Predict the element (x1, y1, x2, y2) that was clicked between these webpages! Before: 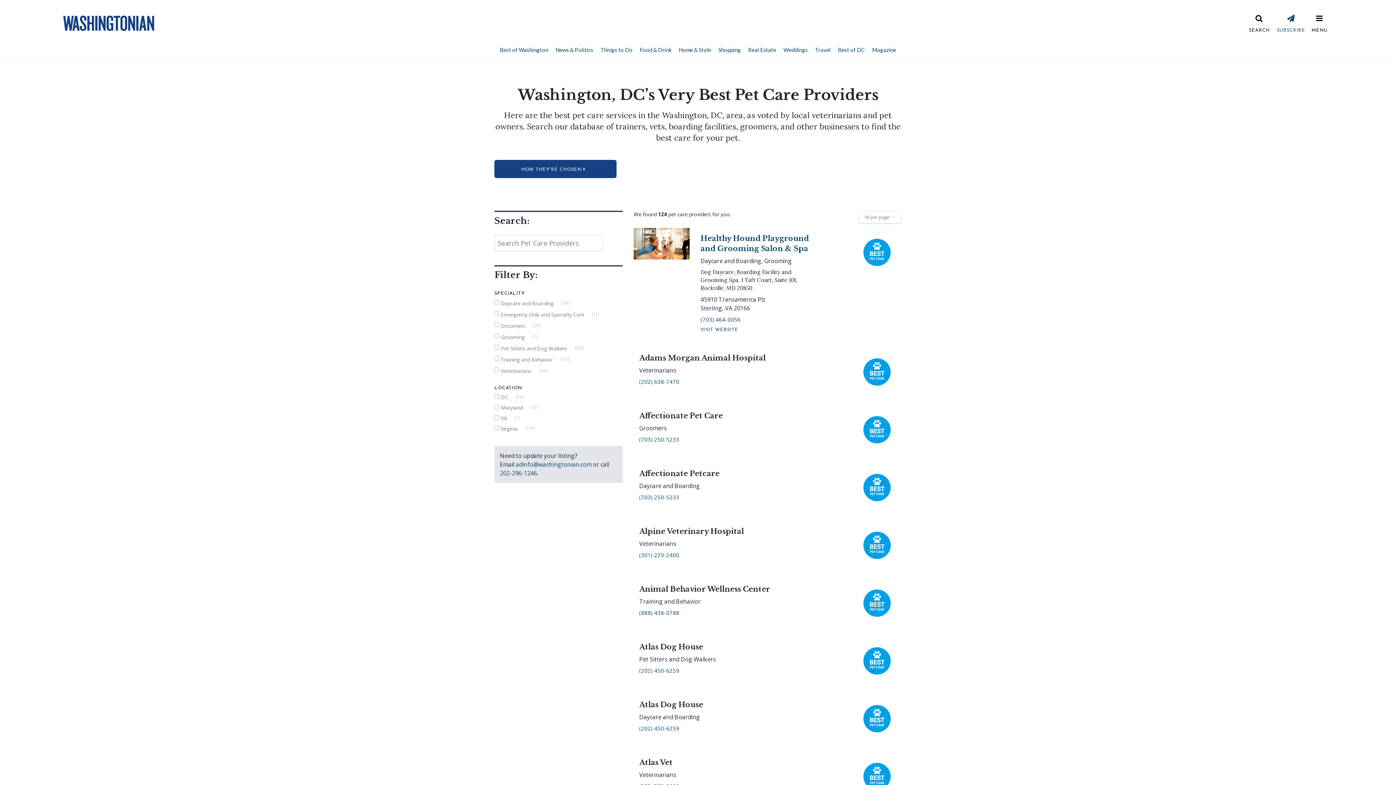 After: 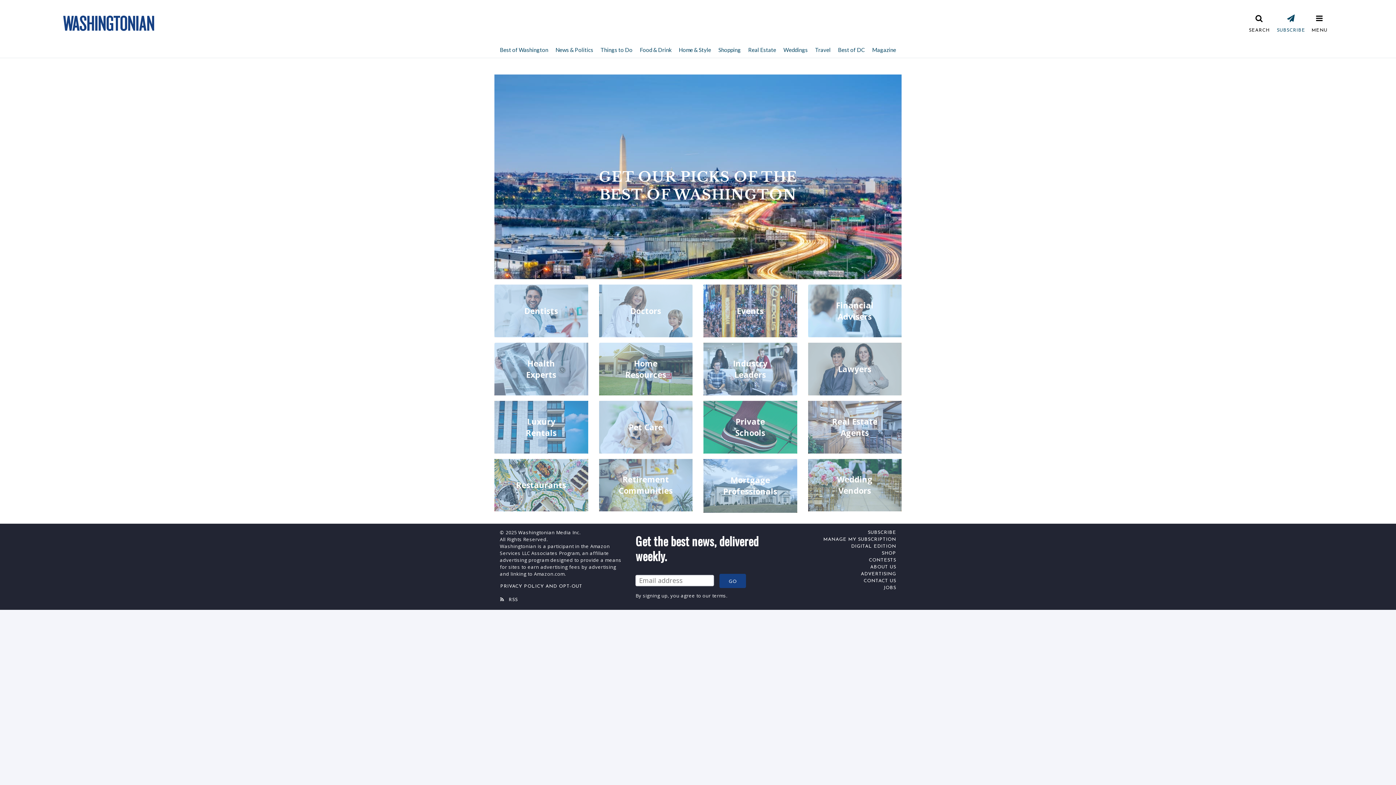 Action: bbox: (834, 41, 868, 57) label: Best of DC